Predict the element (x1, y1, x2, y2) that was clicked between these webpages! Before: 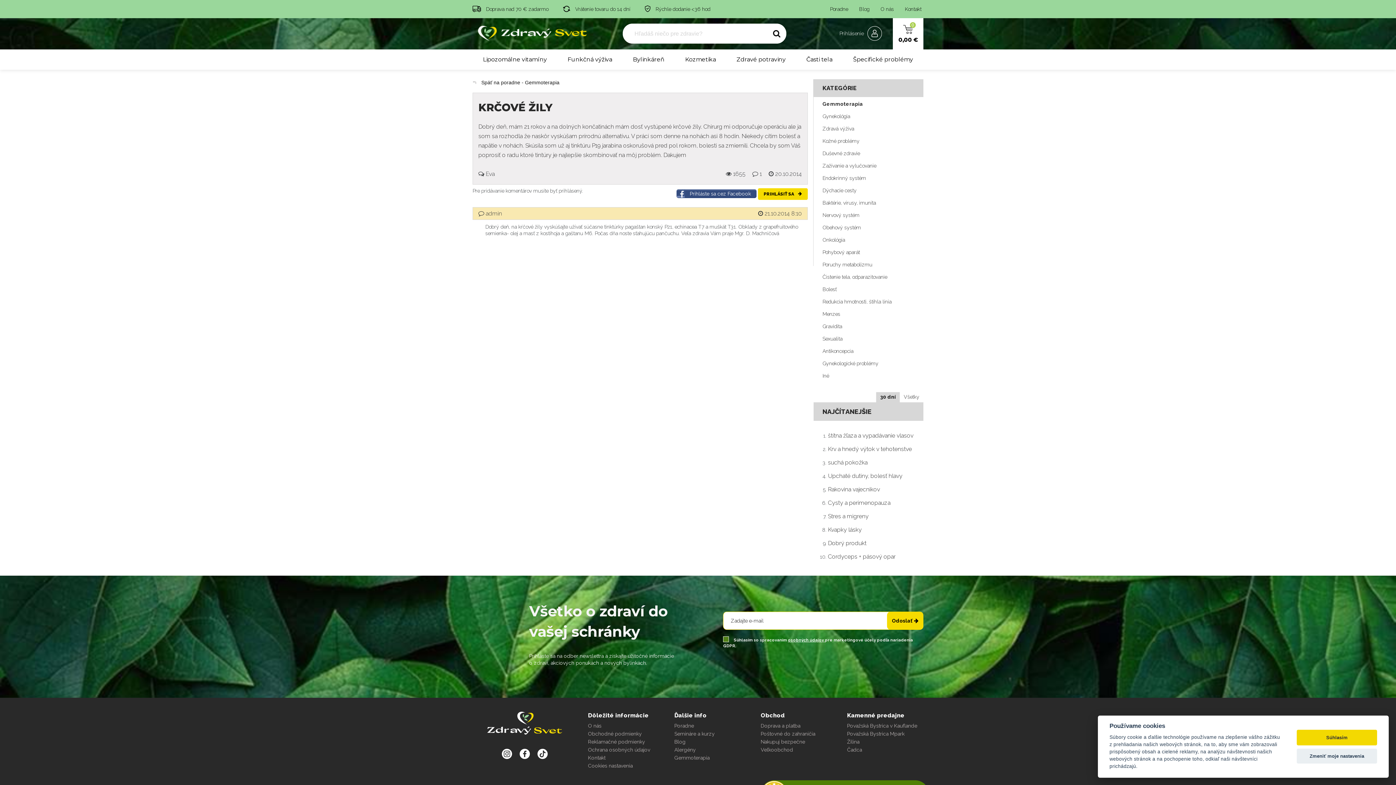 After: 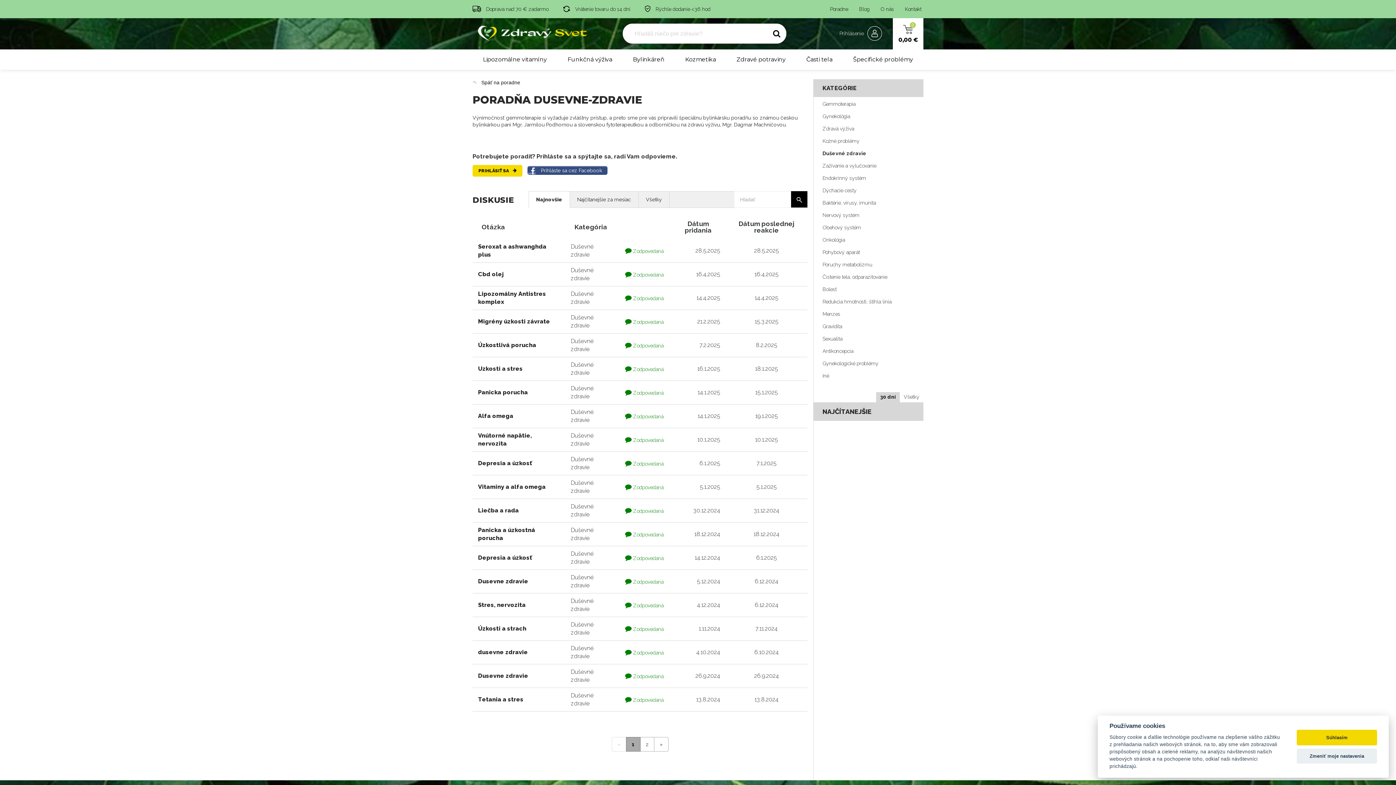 Action: bbox: (822, 150, 914, 157) label: Duševné zdravie